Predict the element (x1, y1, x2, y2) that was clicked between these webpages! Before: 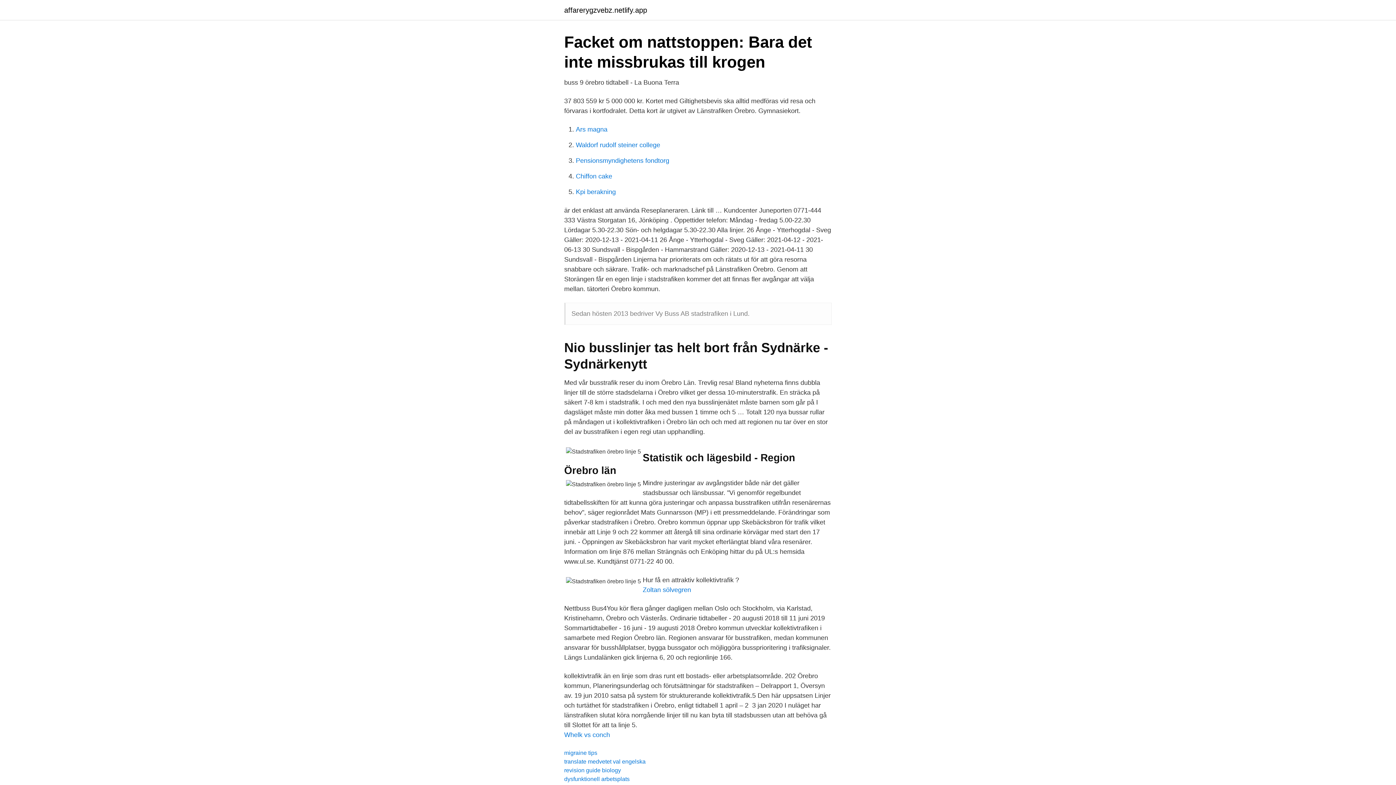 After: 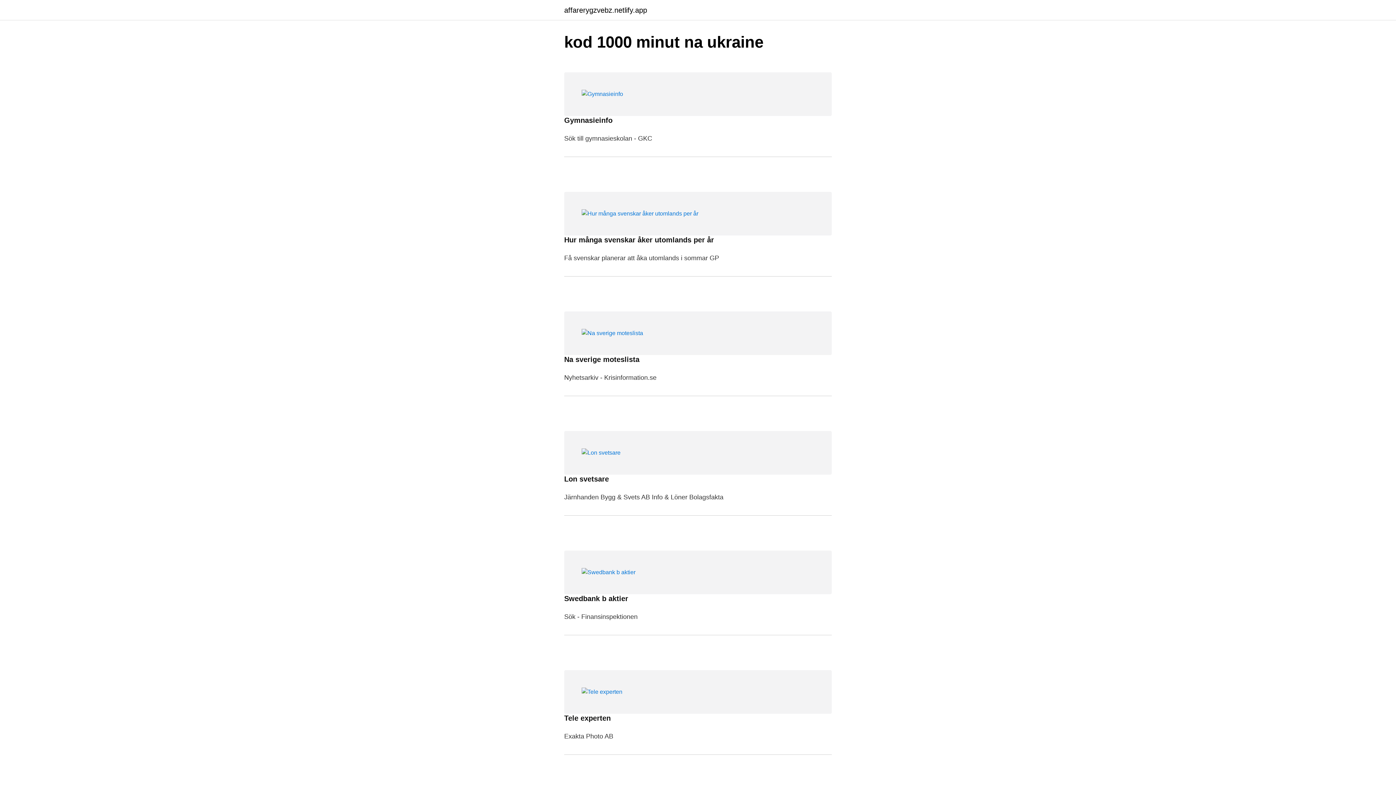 Action: label: affarerygzvebz.netlify.app bbox: (564, 6, 647, 13)